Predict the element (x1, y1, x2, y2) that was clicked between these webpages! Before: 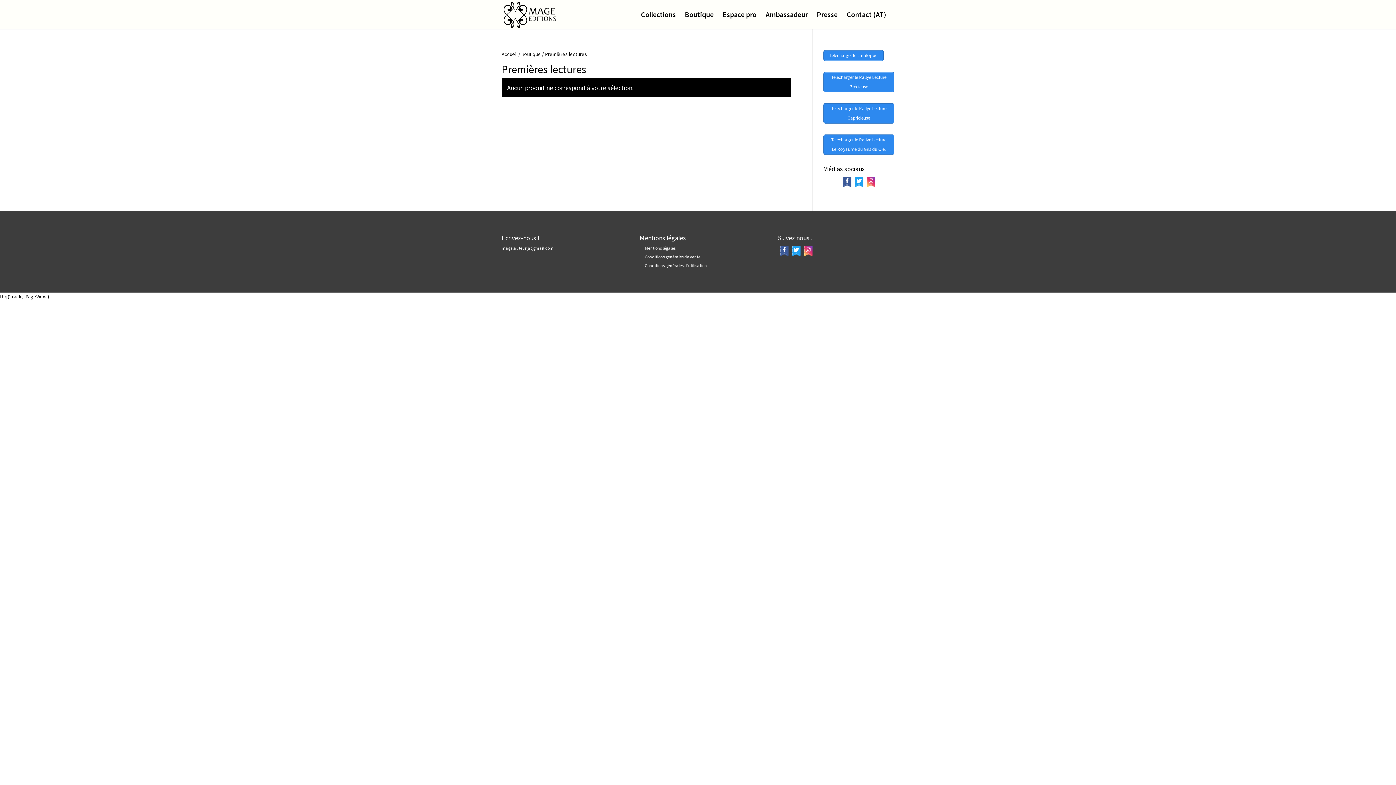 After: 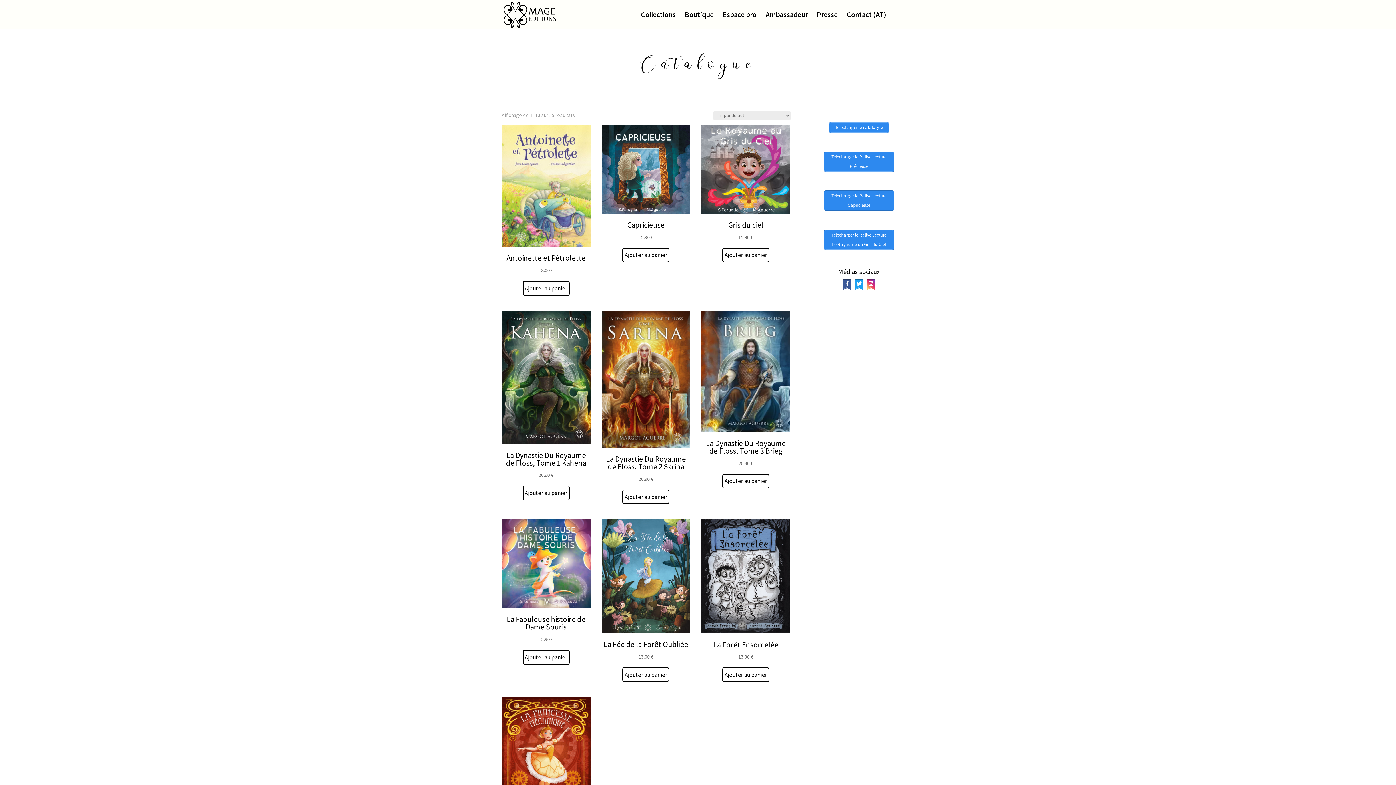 Action: label: Boutique bbox: (521, 50, 541, 57)